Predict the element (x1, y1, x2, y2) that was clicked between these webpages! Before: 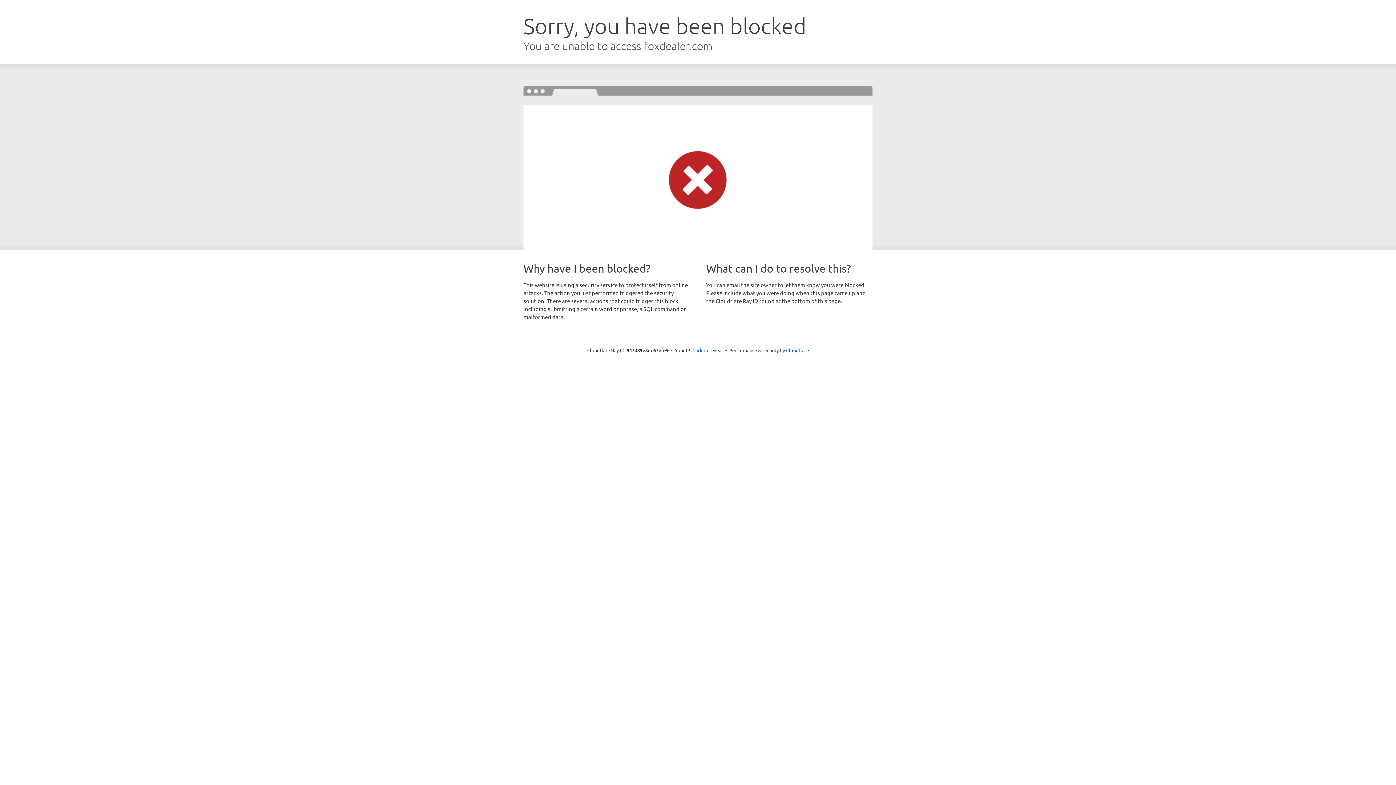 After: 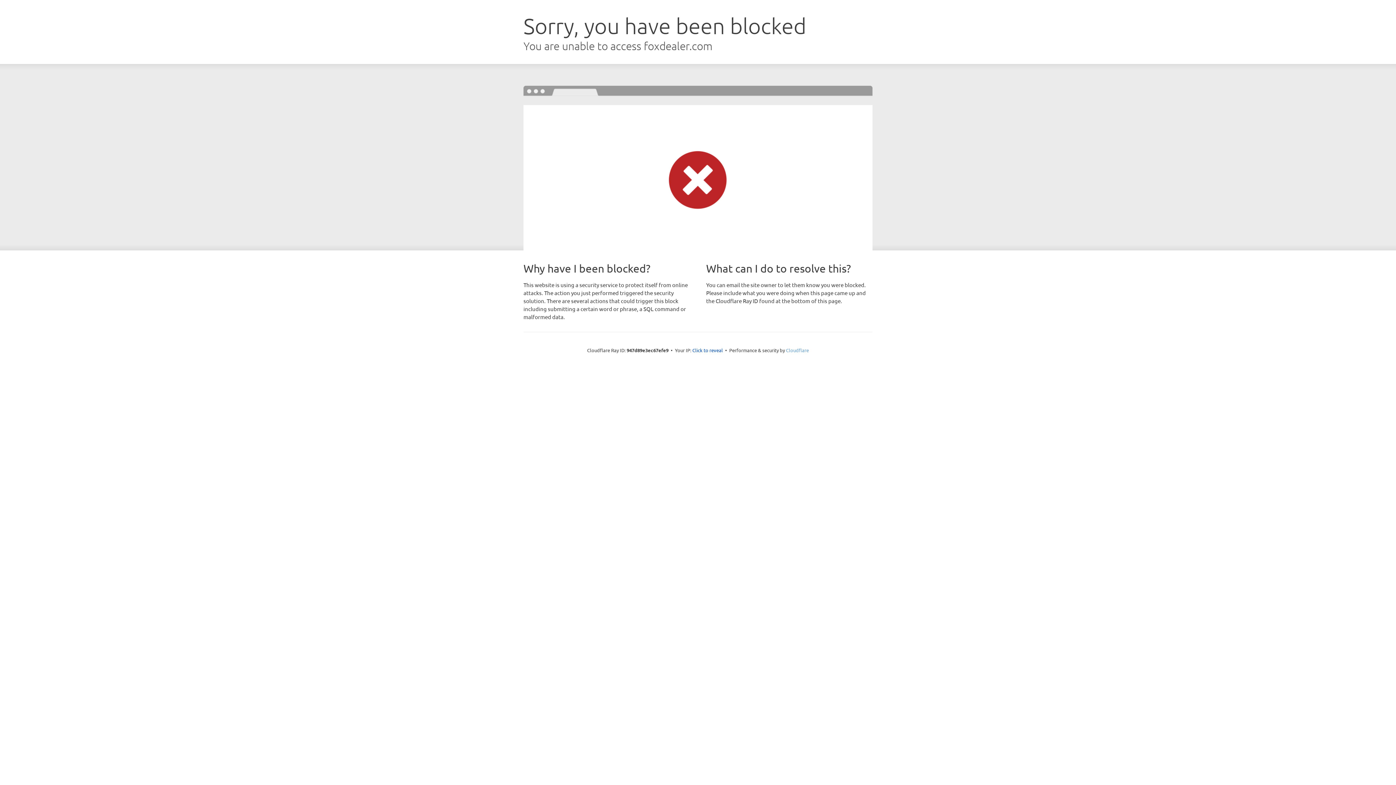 Action: bbox: (786, 347, 809, 353) label: Cloudflare